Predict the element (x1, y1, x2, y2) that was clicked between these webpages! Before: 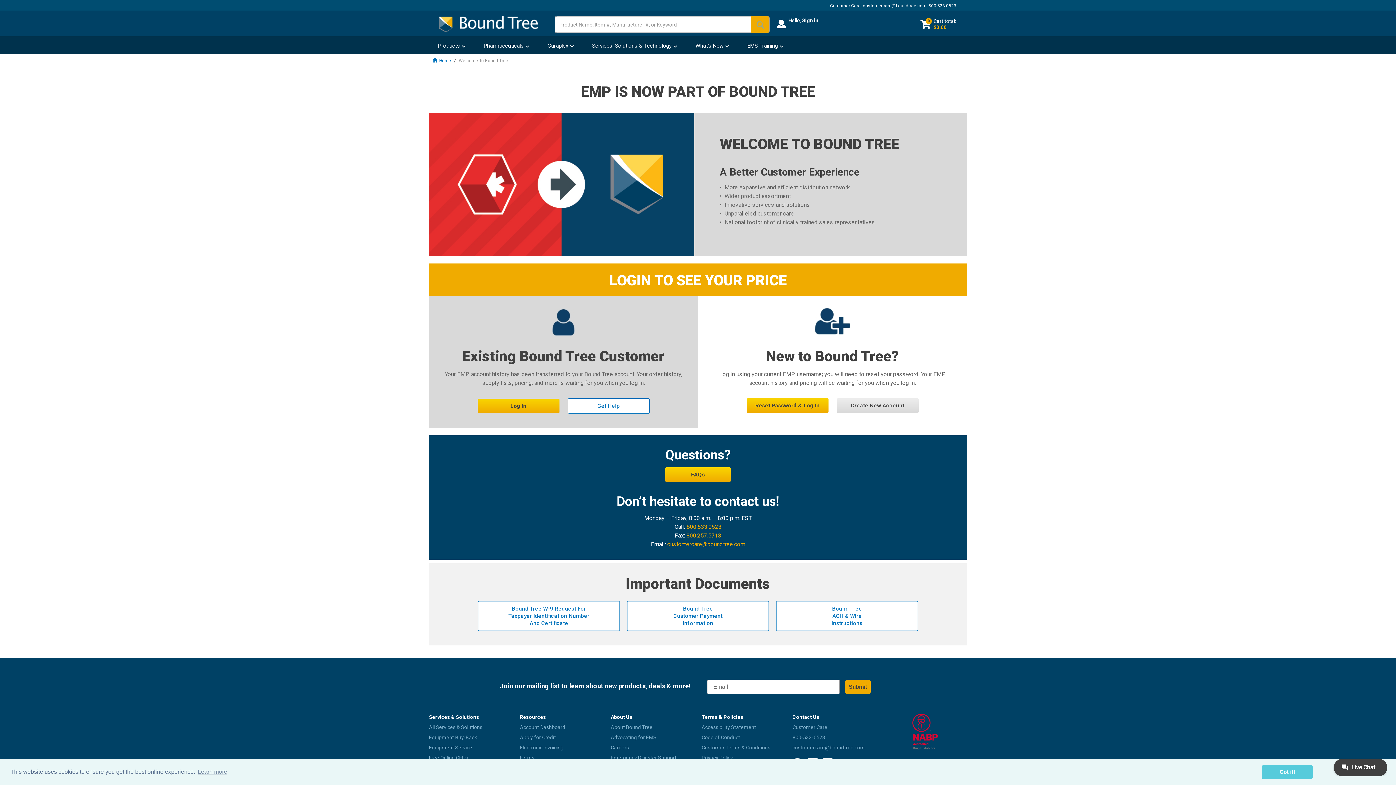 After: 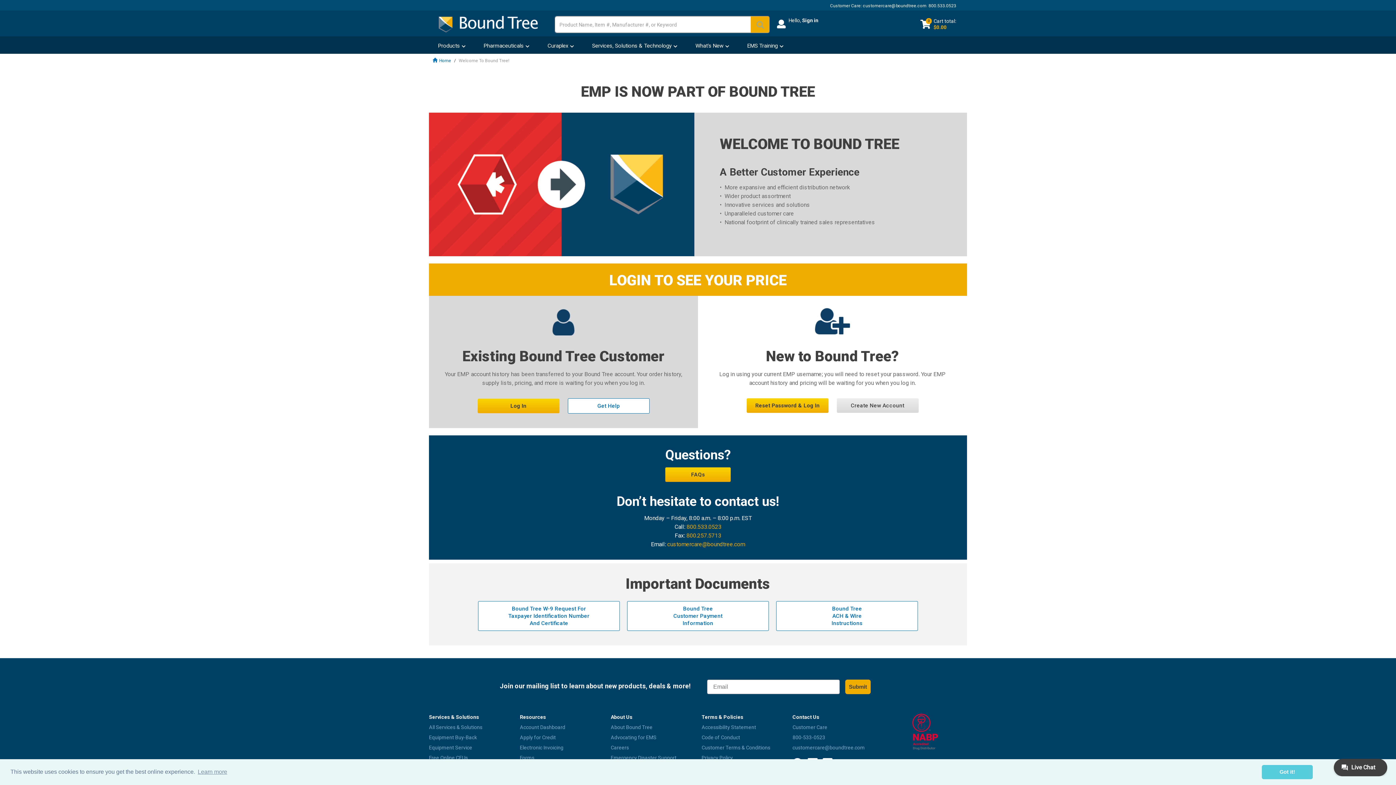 Action: label: 800.257.5713 bbox: (686, 532, 721, 539)